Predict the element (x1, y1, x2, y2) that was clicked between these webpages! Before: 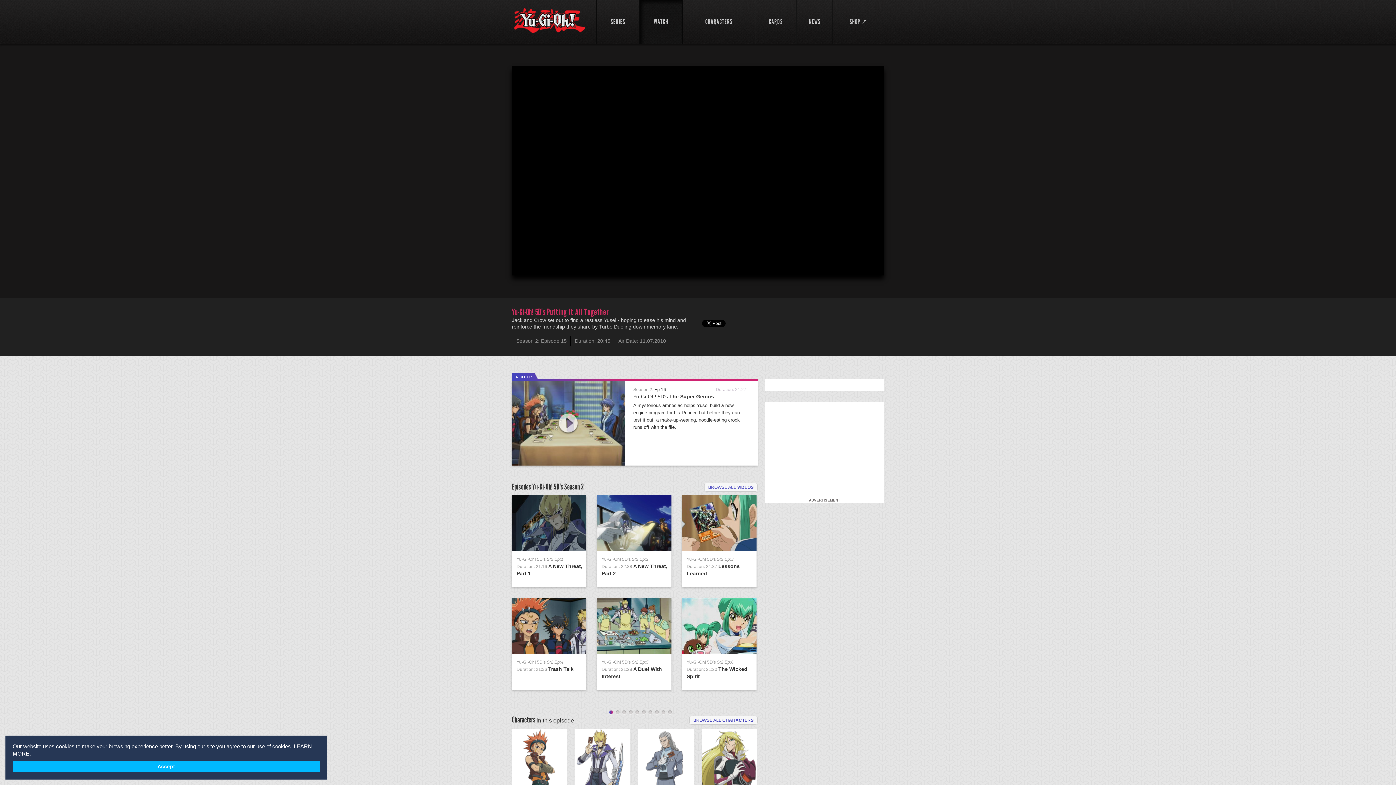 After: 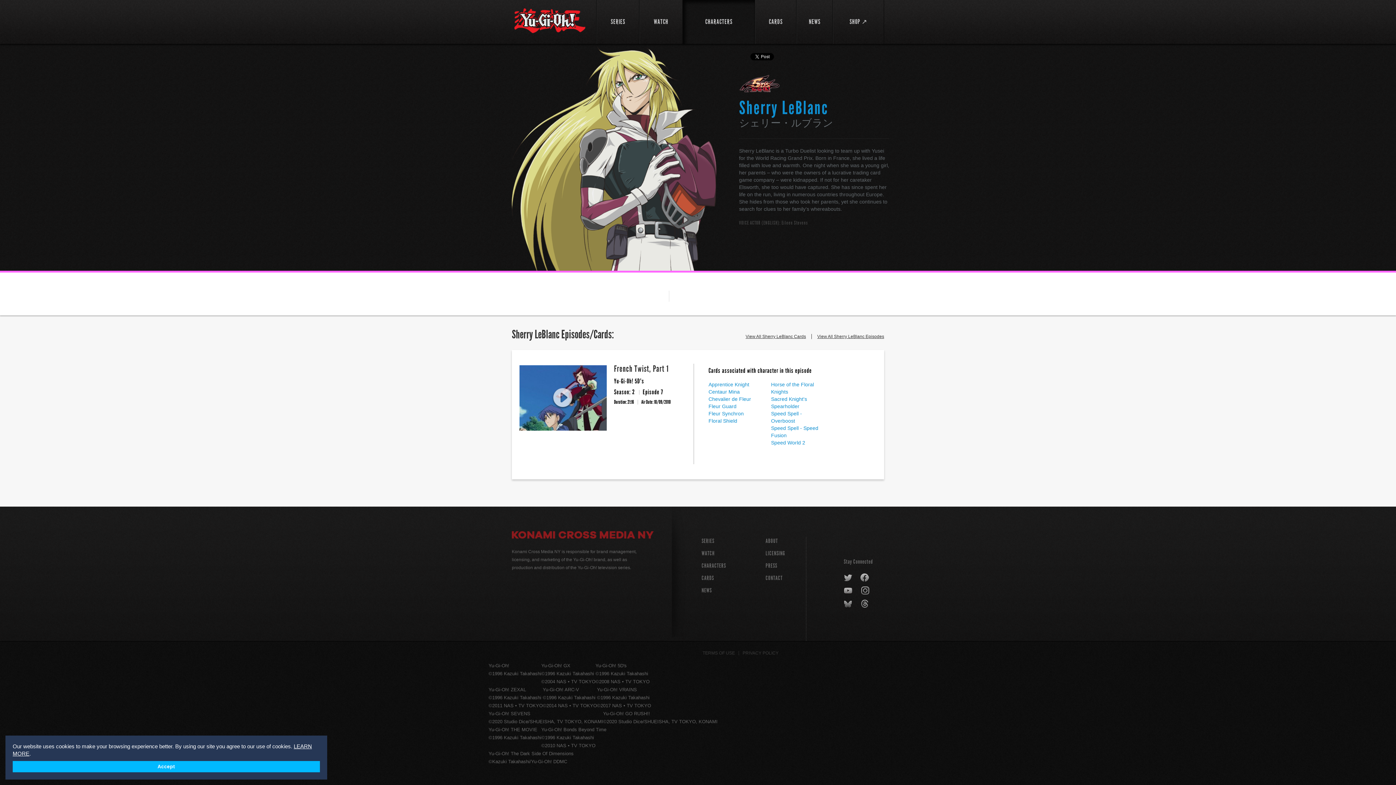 Action: label: Sherry LeBlanc bbox: (701, 729, 757, 820)